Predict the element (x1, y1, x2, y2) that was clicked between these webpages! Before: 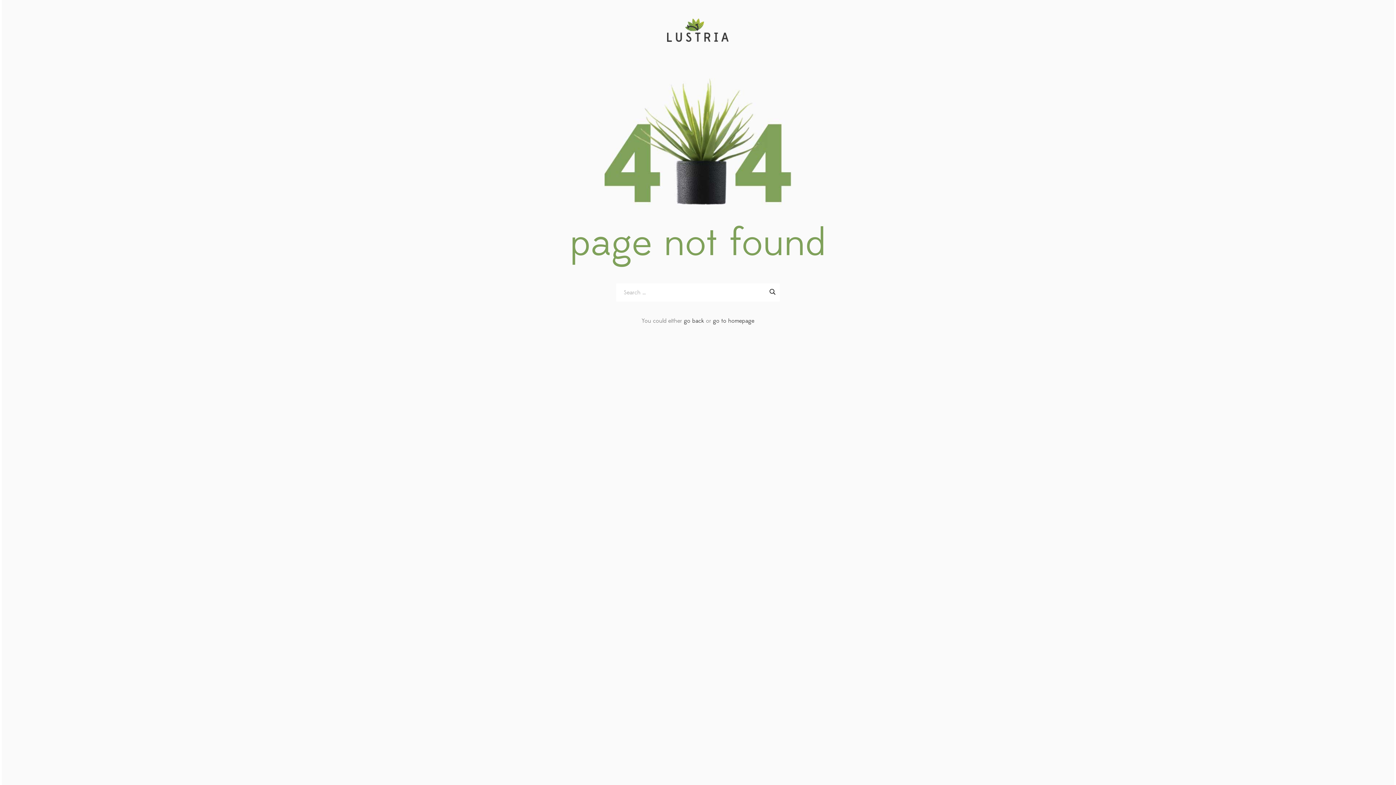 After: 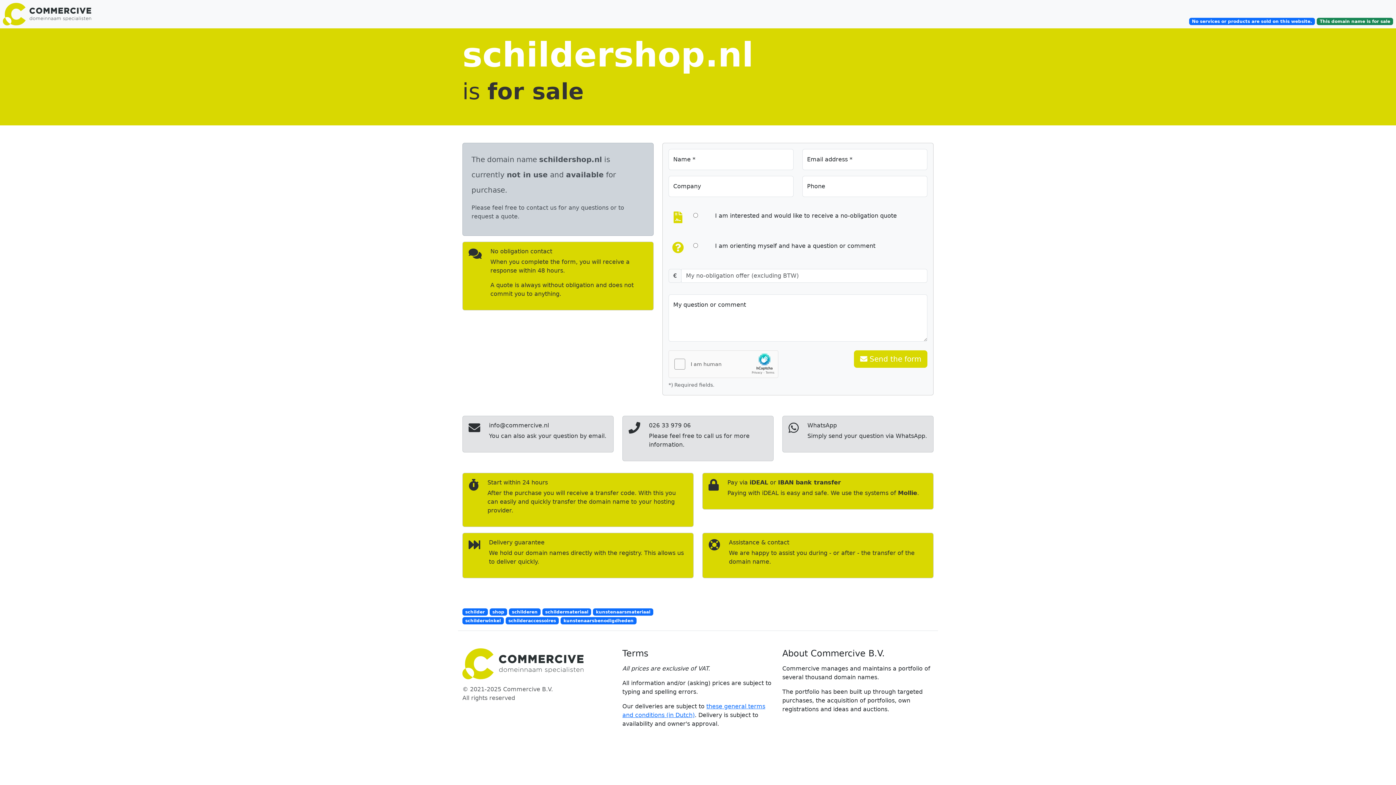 Action: bbox: (667, 18, 729, 41)